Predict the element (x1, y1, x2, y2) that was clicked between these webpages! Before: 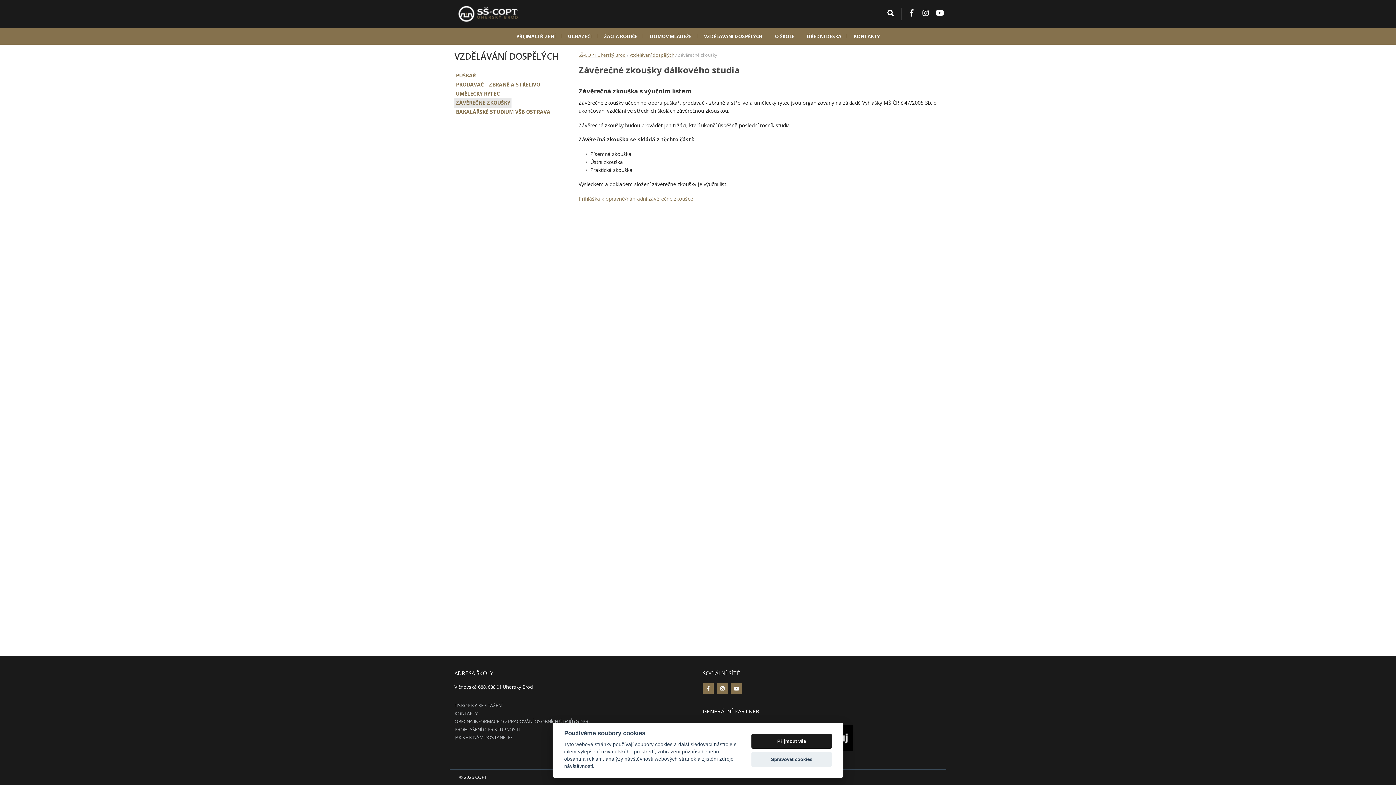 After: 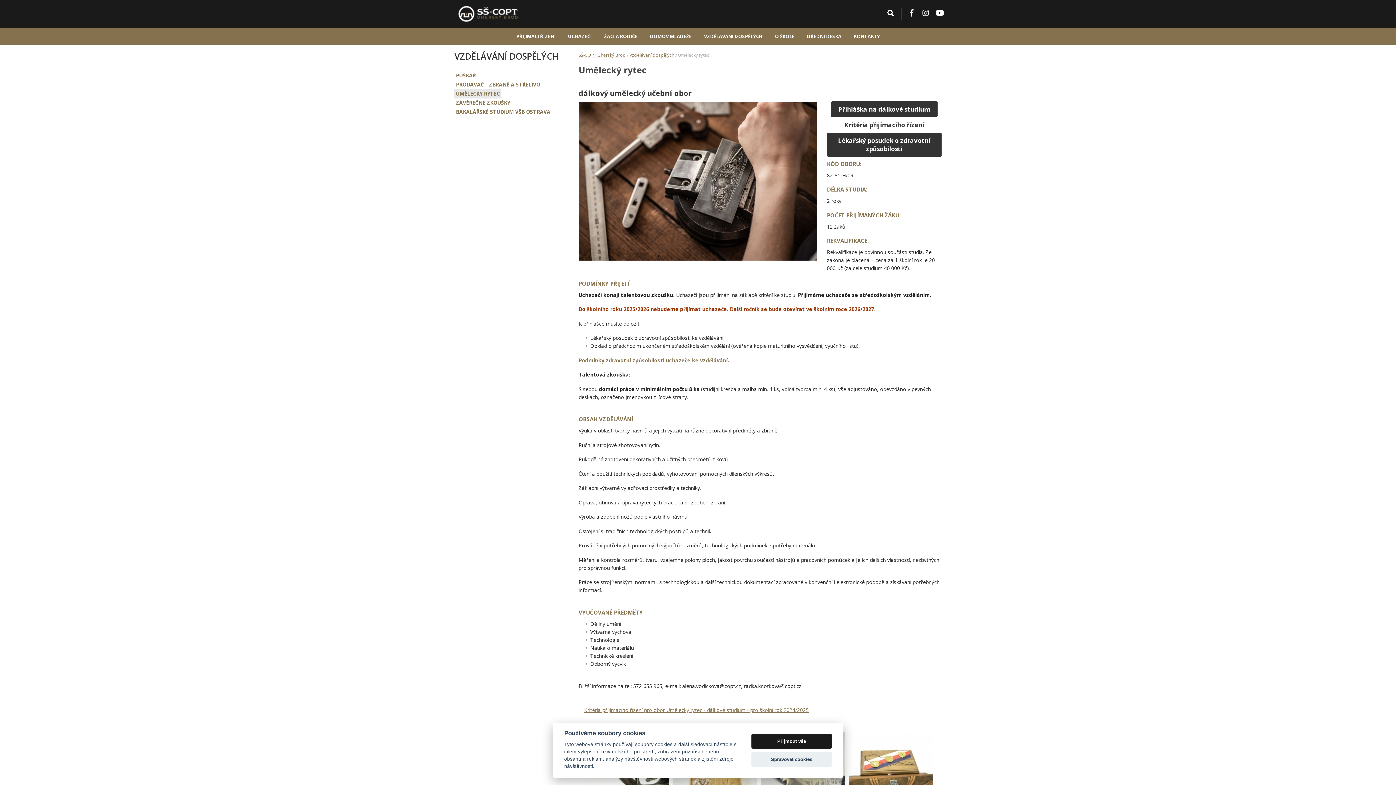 Action: label: UMĚLECKÝ RYTEC bbox: (454, 88, 501, 98)